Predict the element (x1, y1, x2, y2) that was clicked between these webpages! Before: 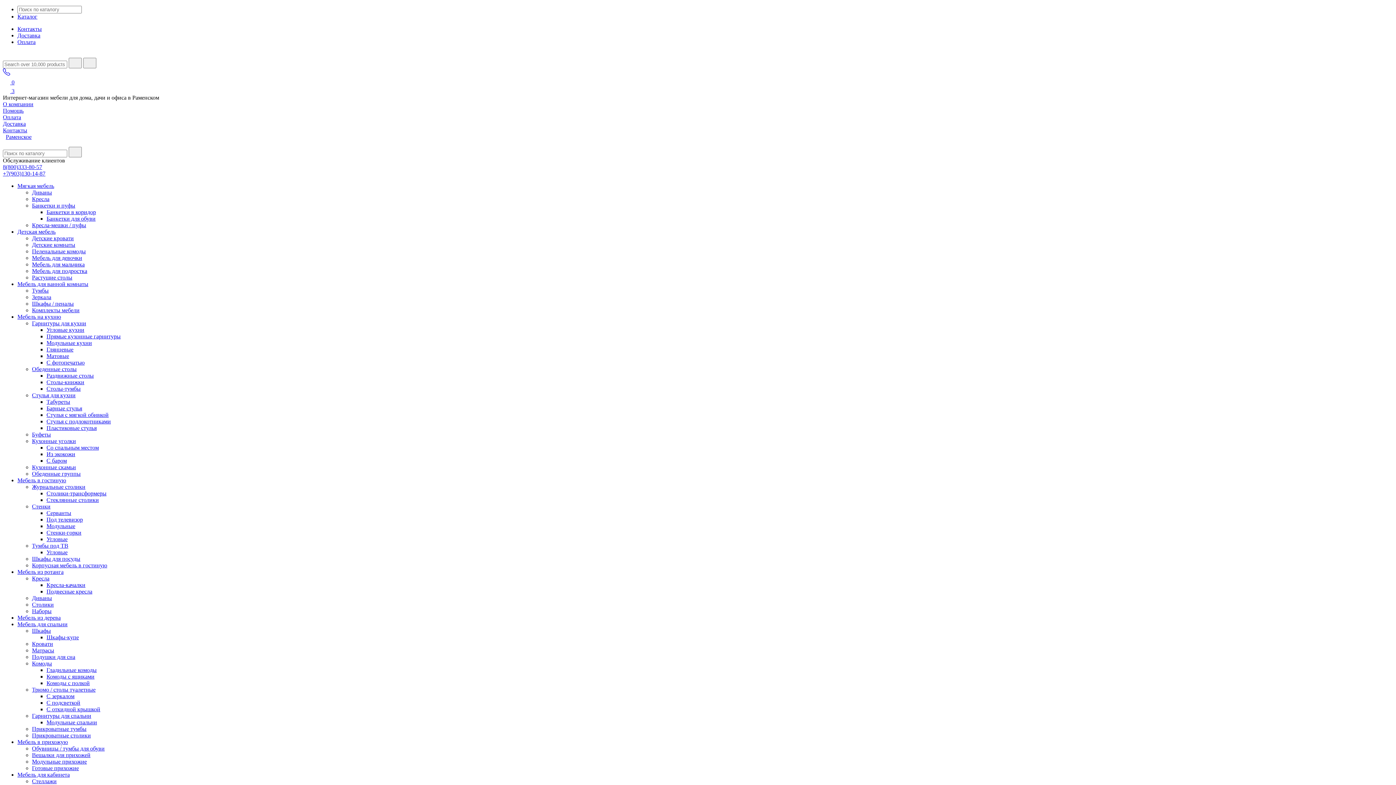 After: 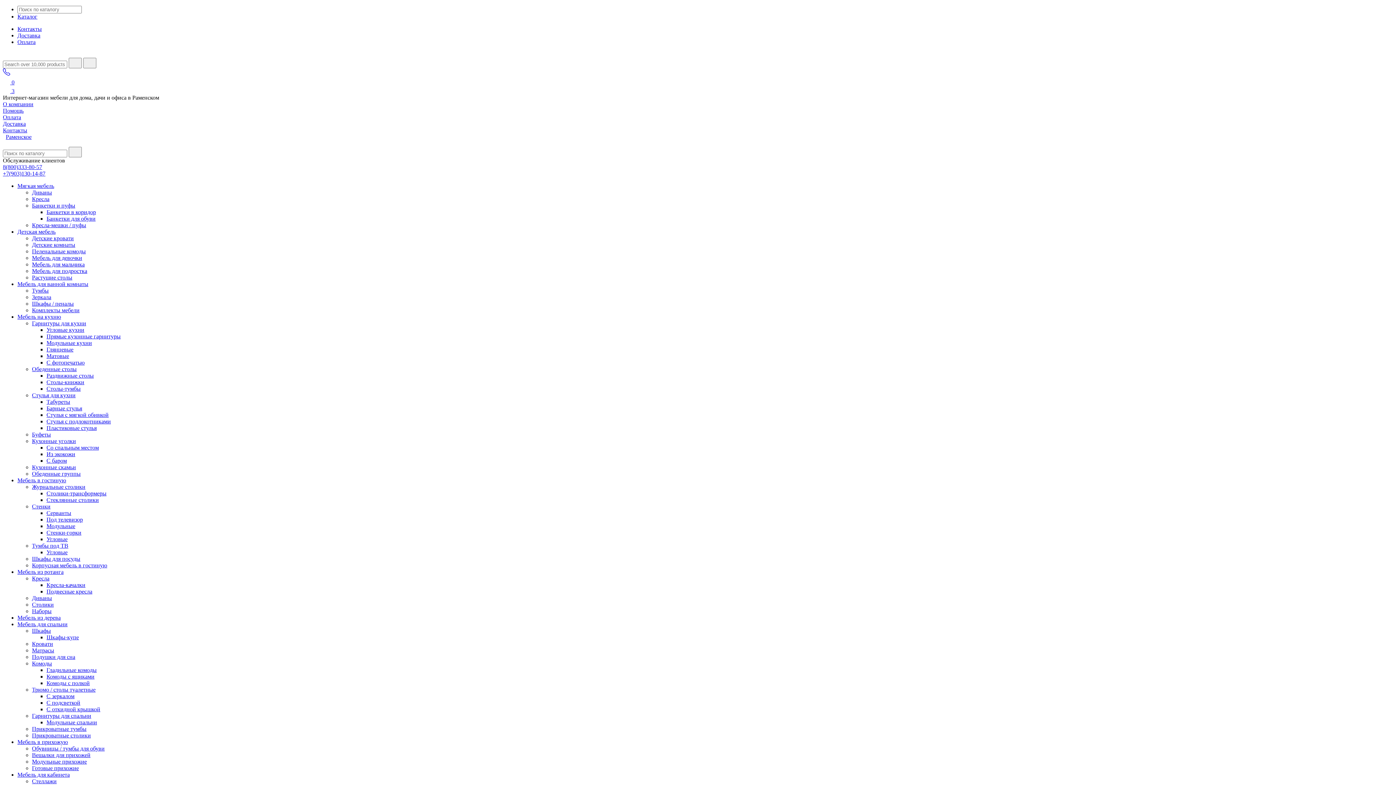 Action: bbox: (46, 215, 95, 221) label: Банкетки для обуви